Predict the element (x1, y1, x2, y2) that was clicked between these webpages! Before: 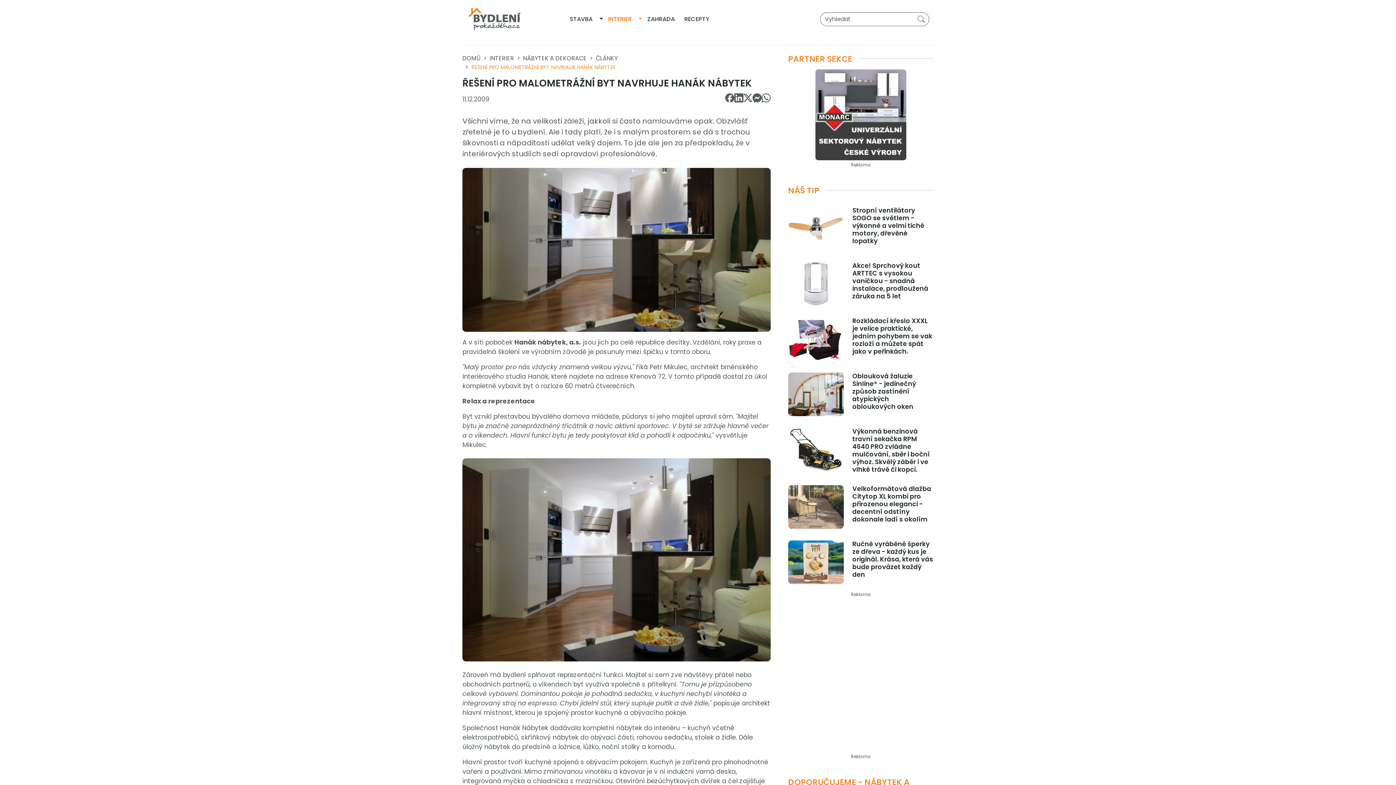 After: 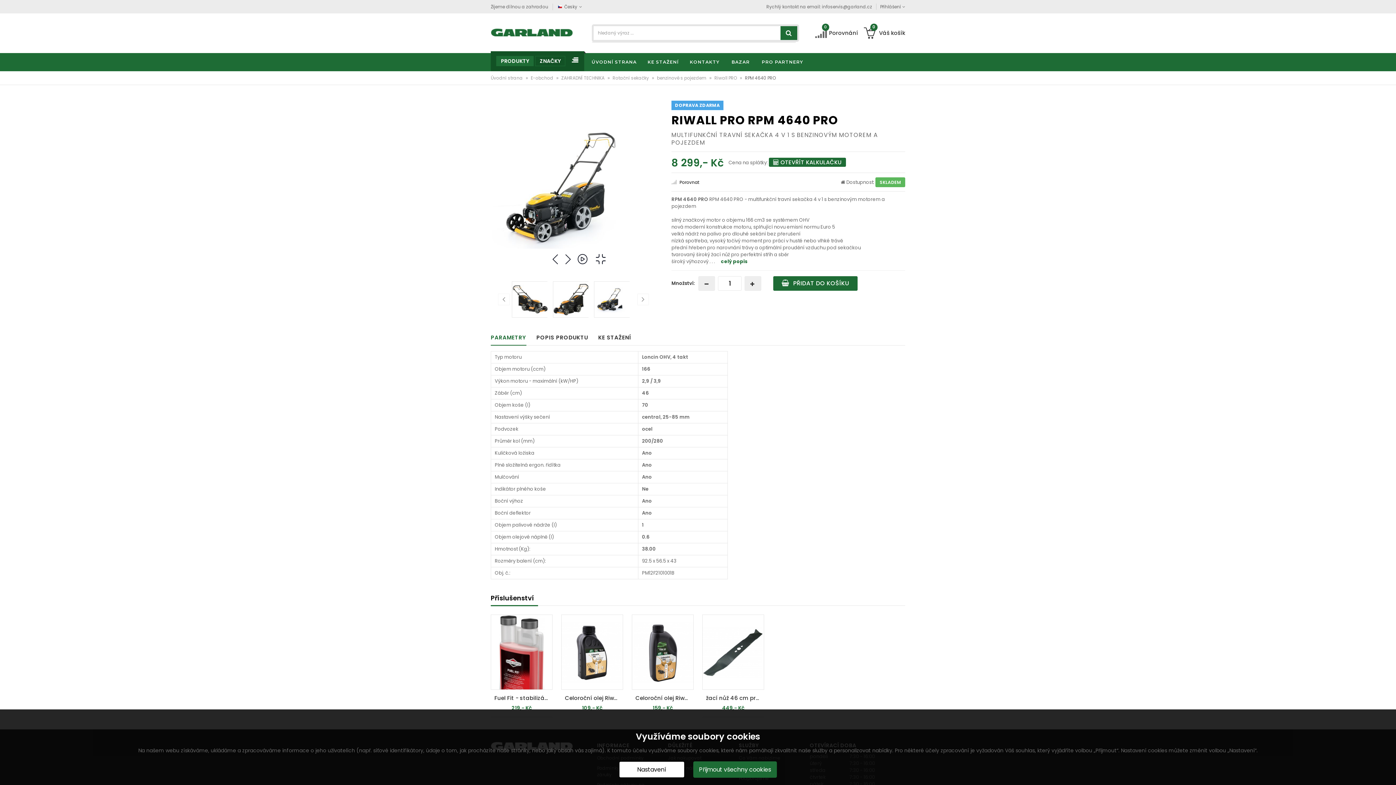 Action: label: Výkonná benzinová travní sekačka RPM 4640 PRO zvládne mulčování, sběr i boční výhoz. Skvělý záběr i ve vlhké trávě či kopci. bbox: (784, 422, 938, 479)